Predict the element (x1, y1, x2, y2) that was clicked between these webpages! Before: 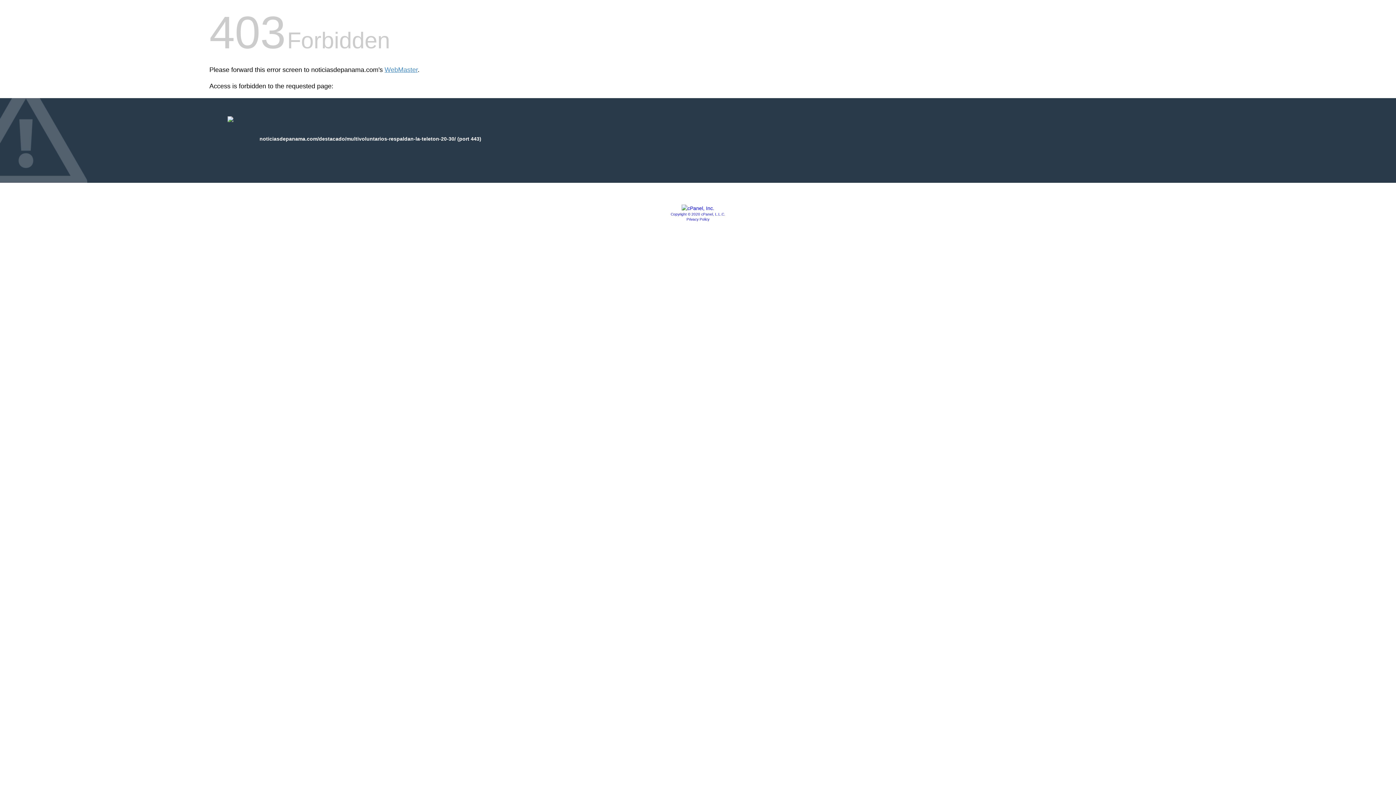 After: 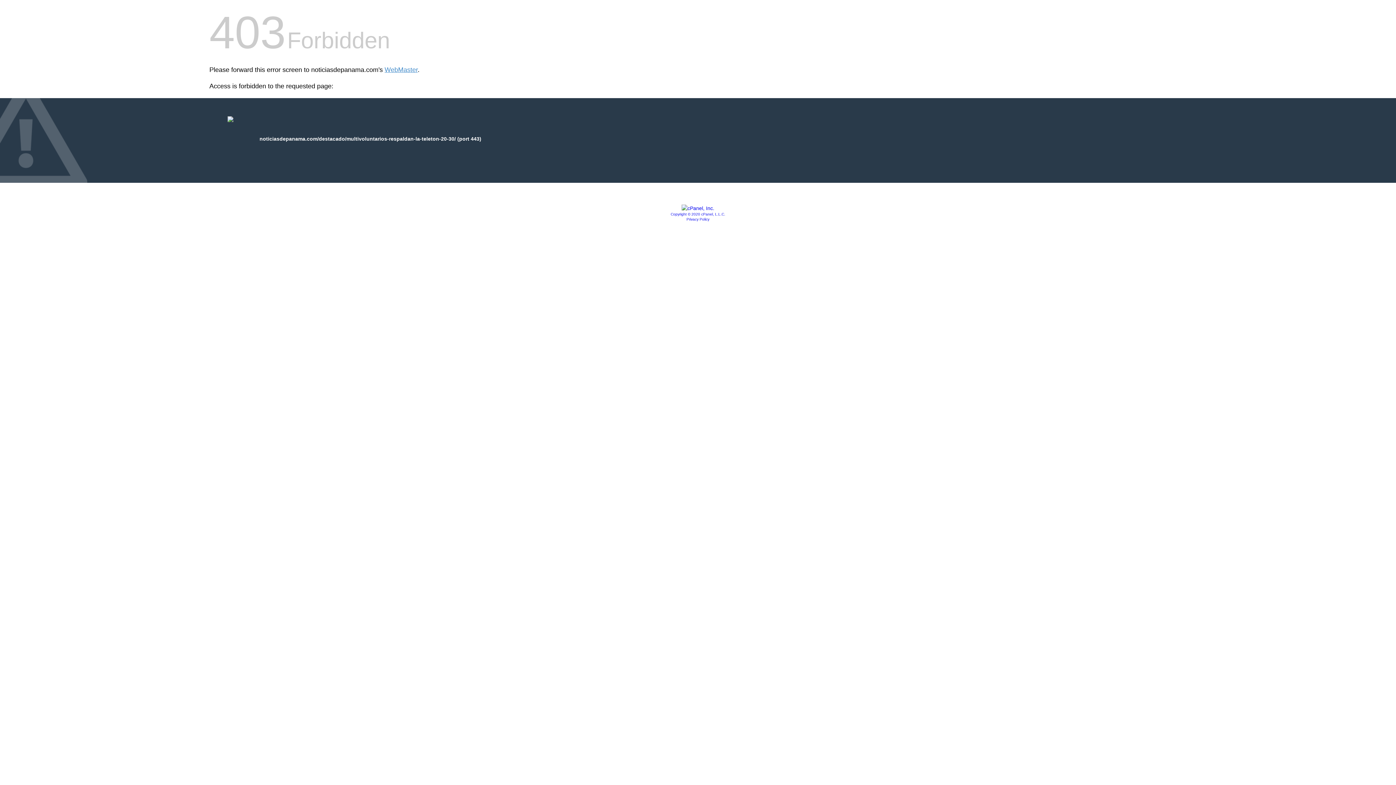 Action: label: Privacy Policy bbox: (686, 217, 709, 221)